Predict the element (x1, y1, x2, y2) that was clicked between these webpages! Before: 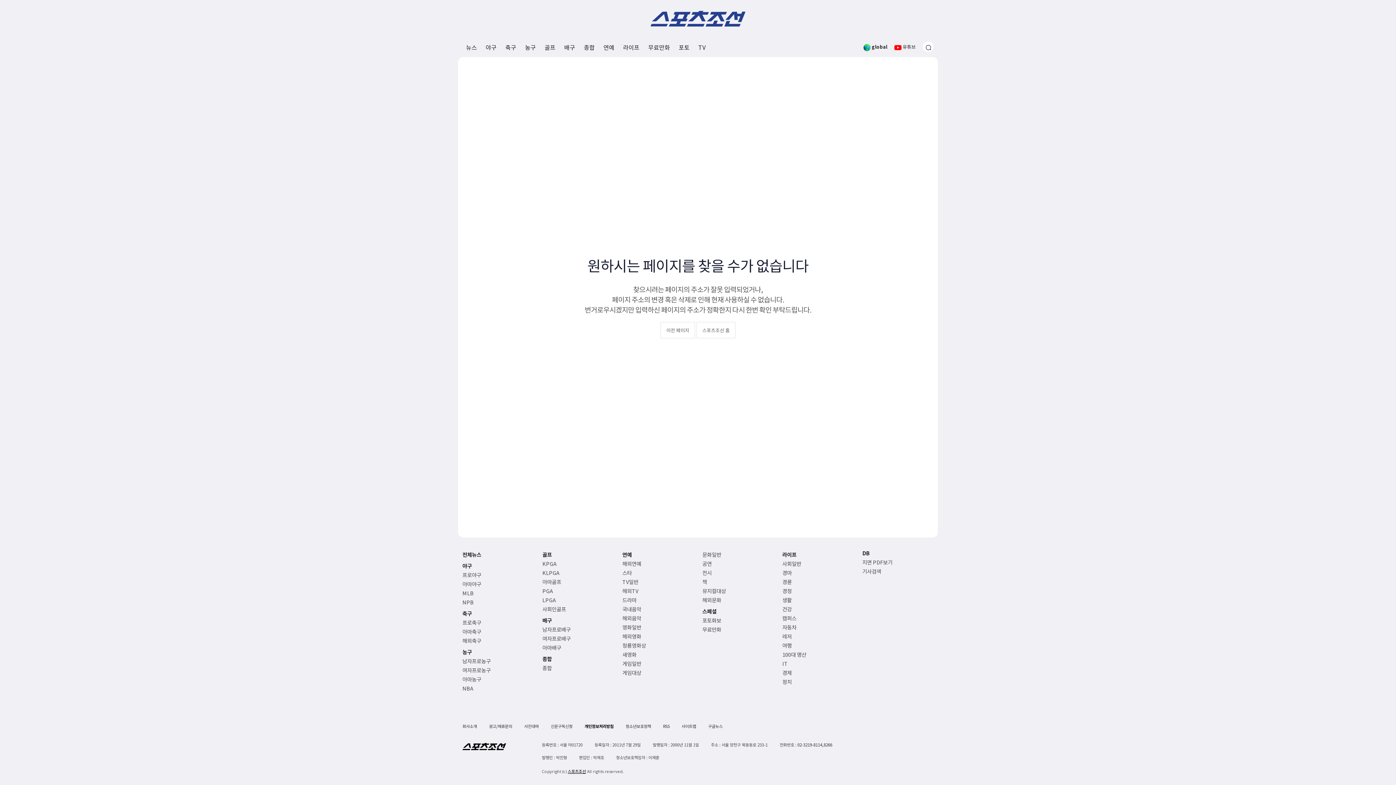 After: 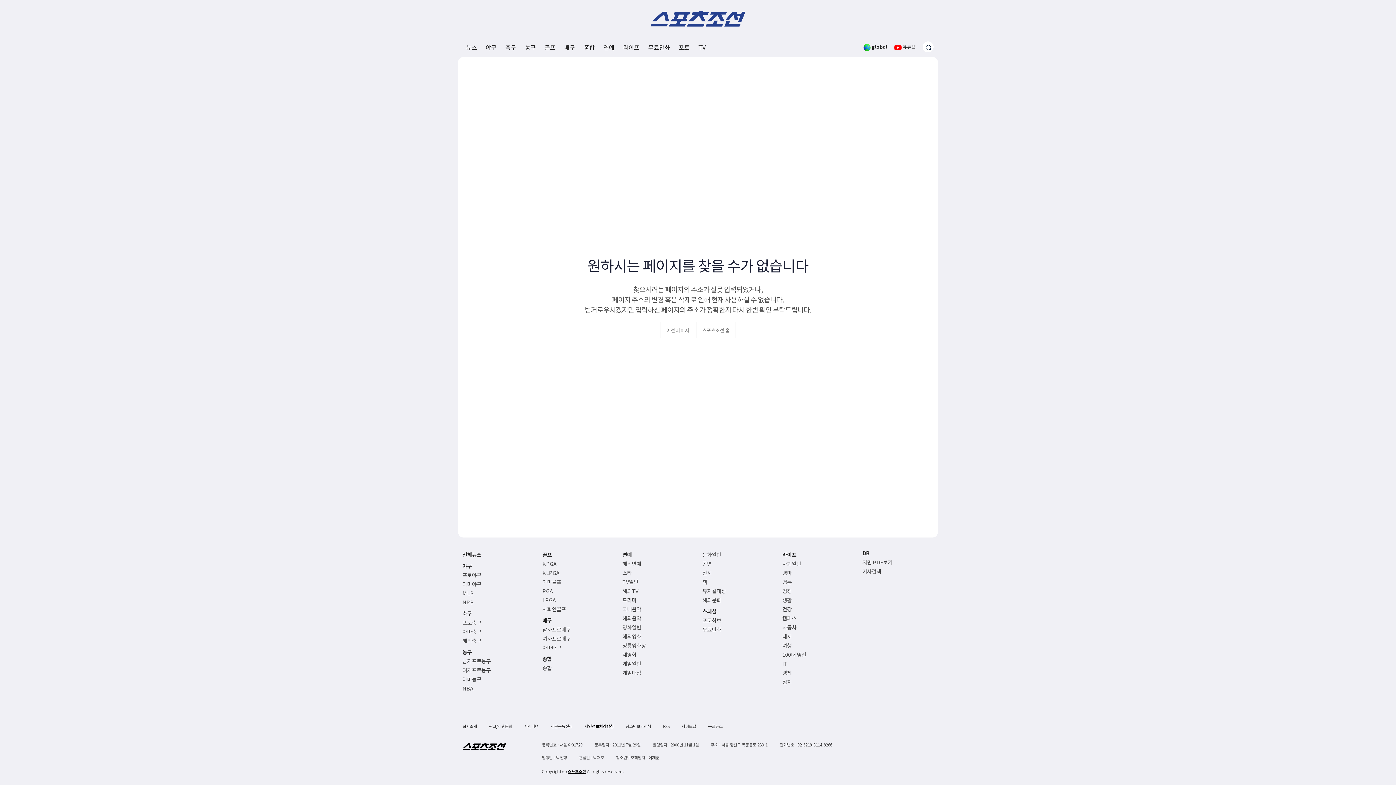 Action: bbox: (584, 721, 613, 731) label: 개인정보처리방침